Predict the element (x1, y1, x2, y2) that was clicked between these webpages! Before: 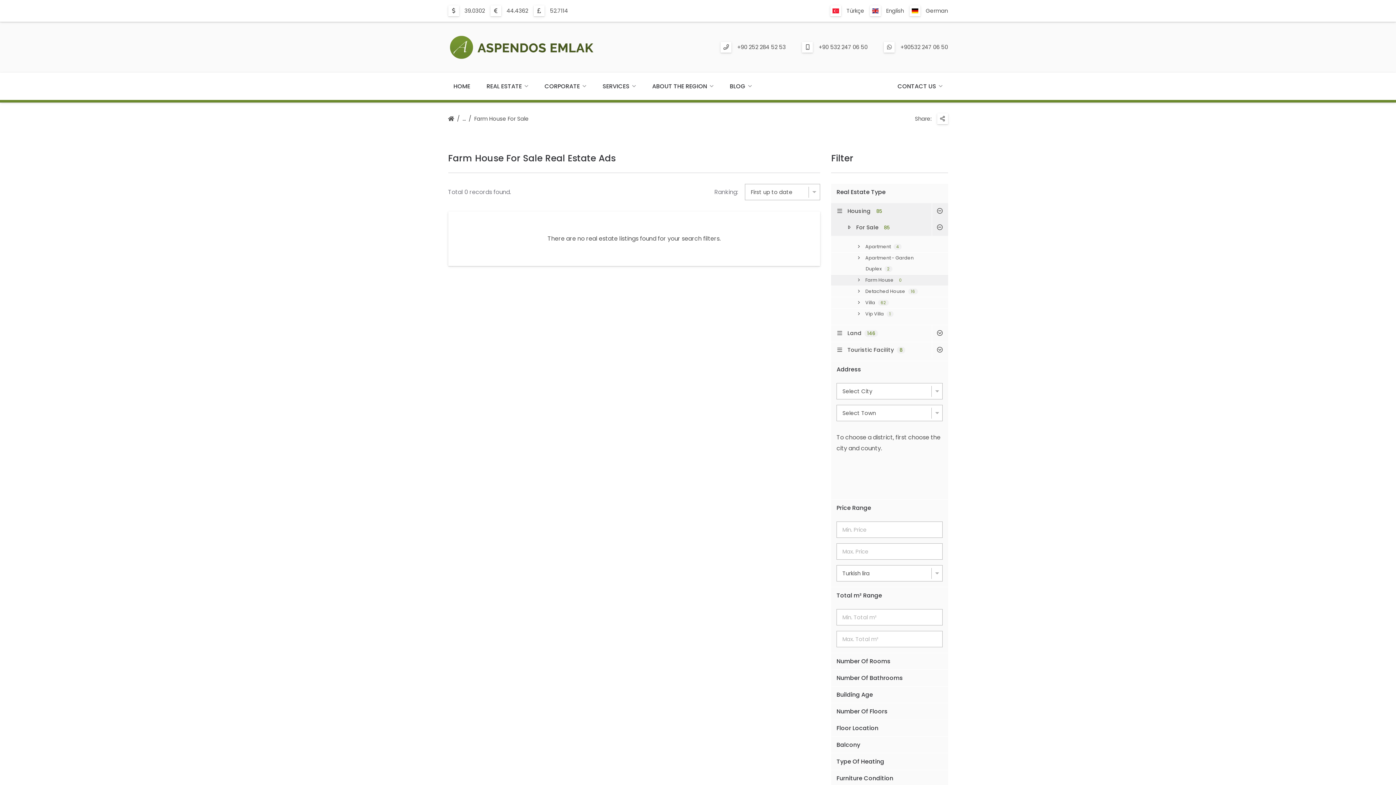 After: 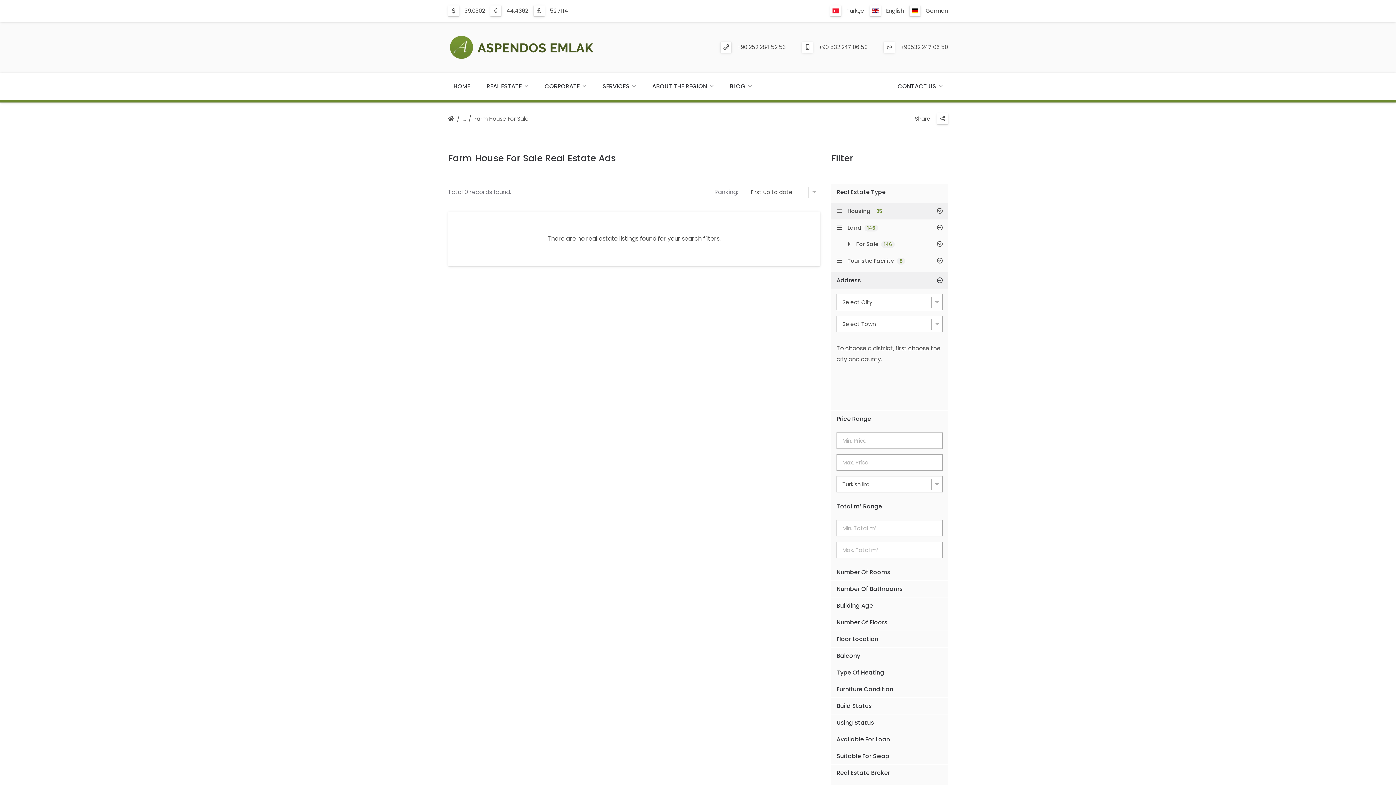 Action: bbox: (931, 325, 948, 341)